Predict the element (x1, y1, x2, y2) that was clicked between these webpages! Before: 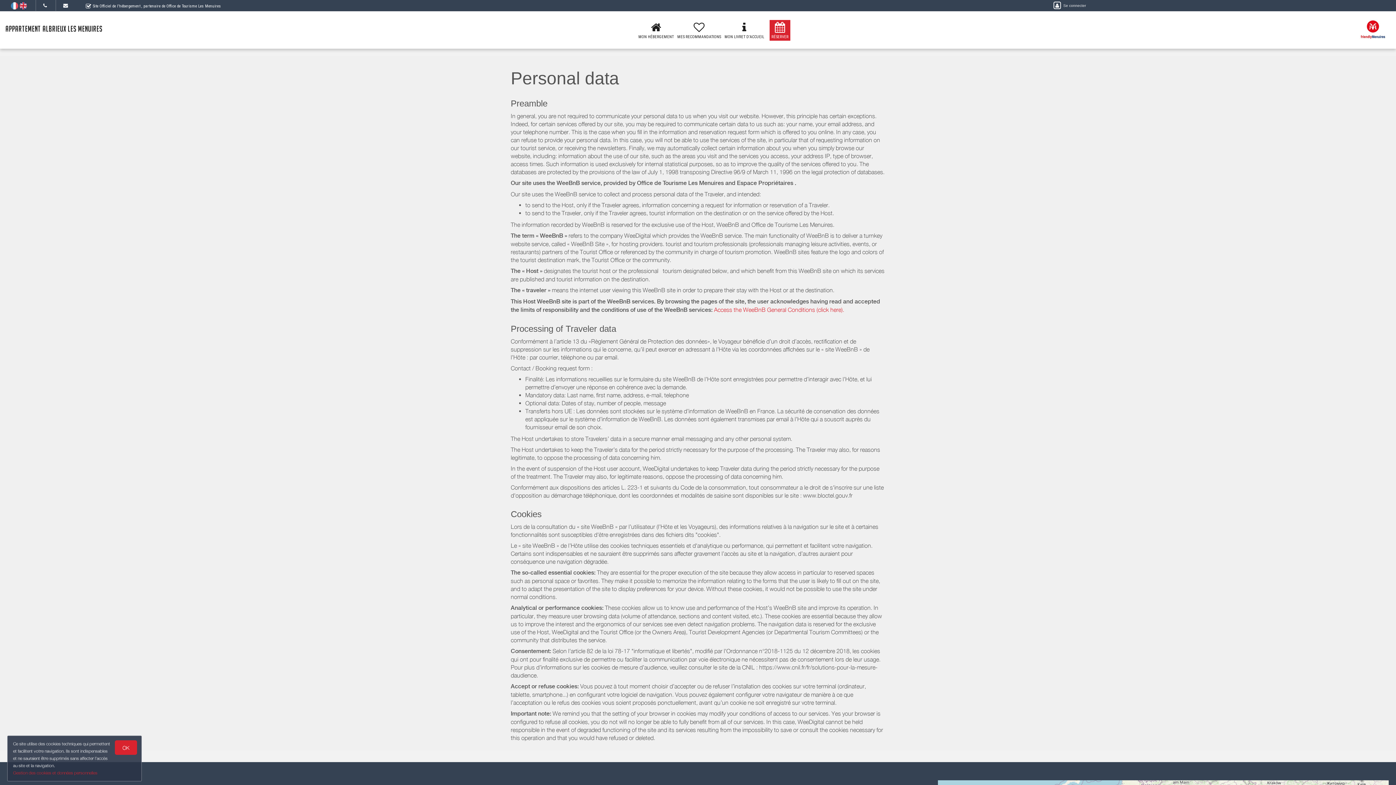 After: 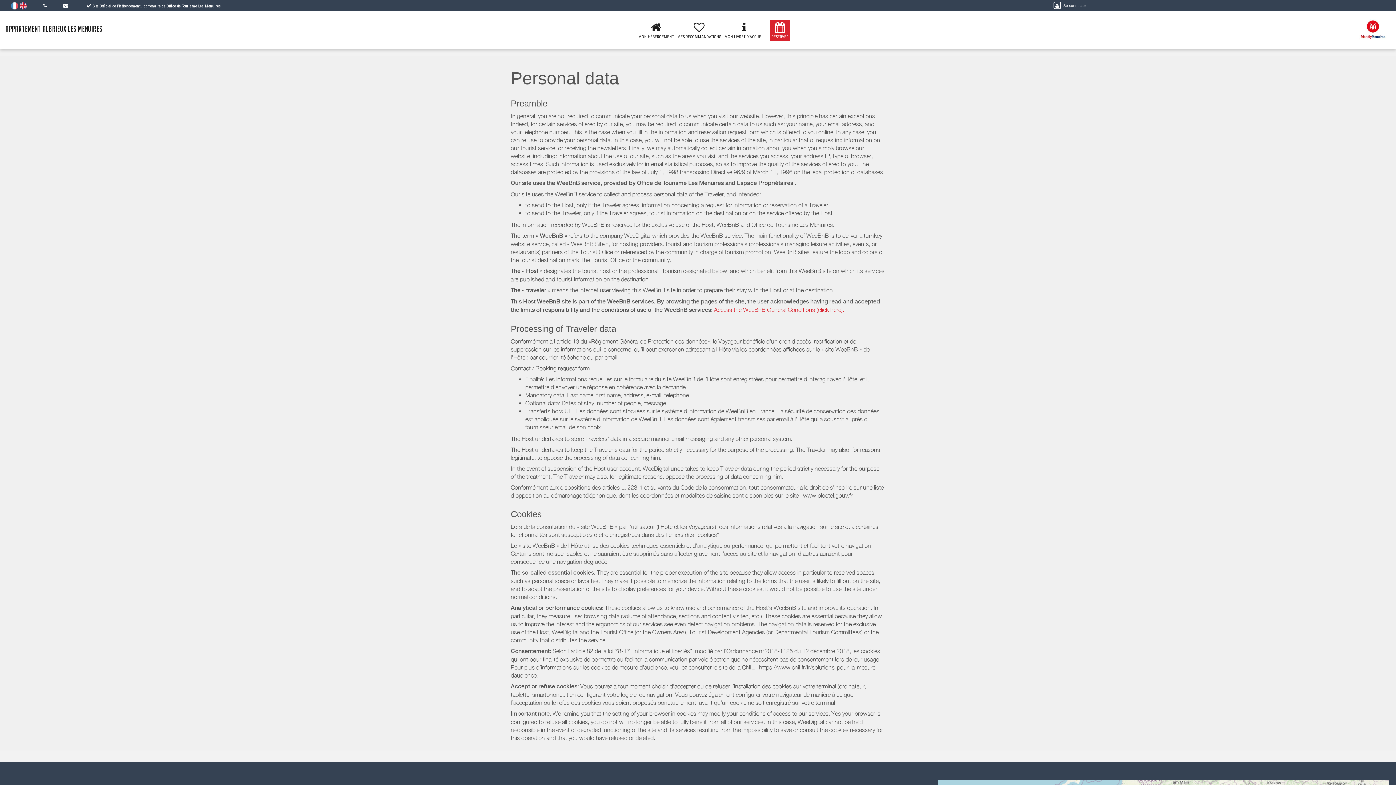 Action: bbox: (114, 740, 137, 755) label: OK